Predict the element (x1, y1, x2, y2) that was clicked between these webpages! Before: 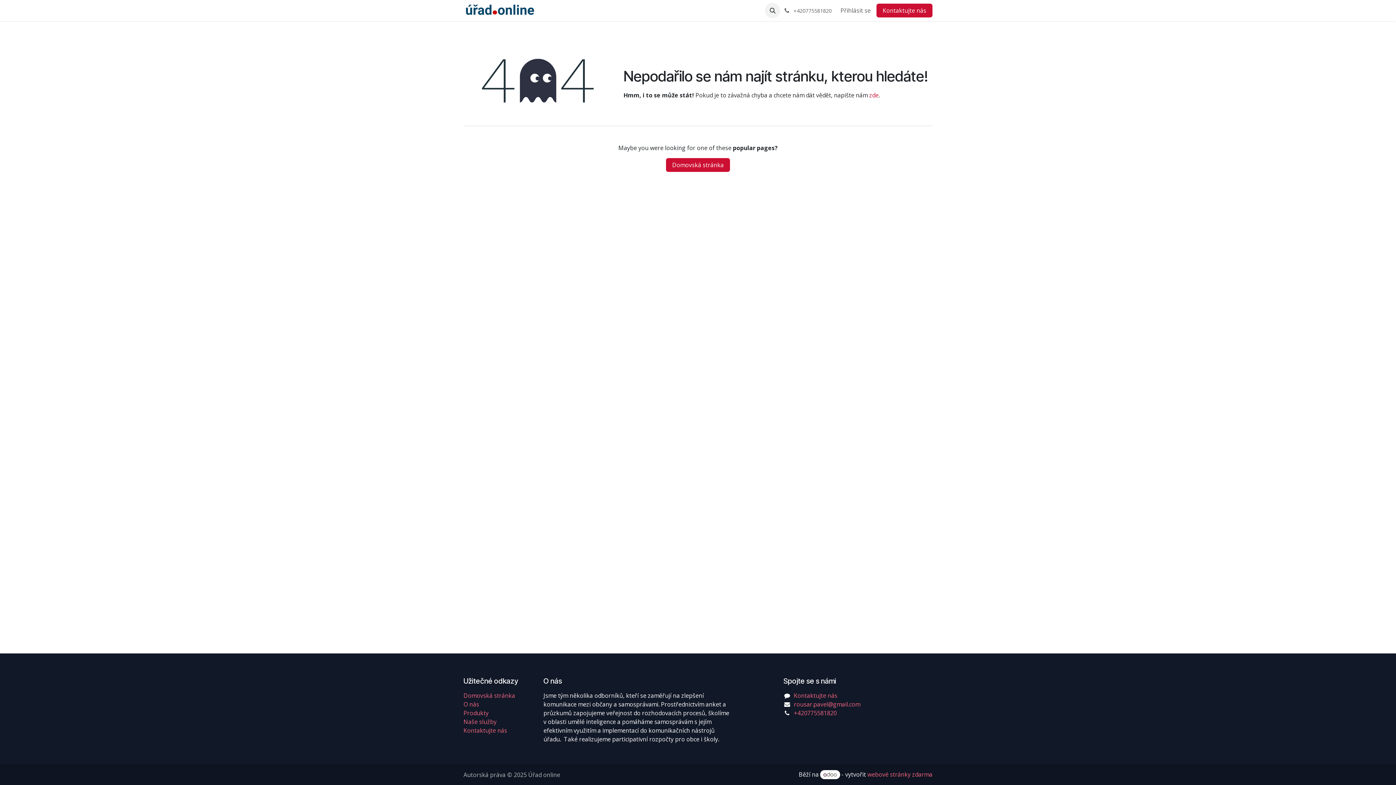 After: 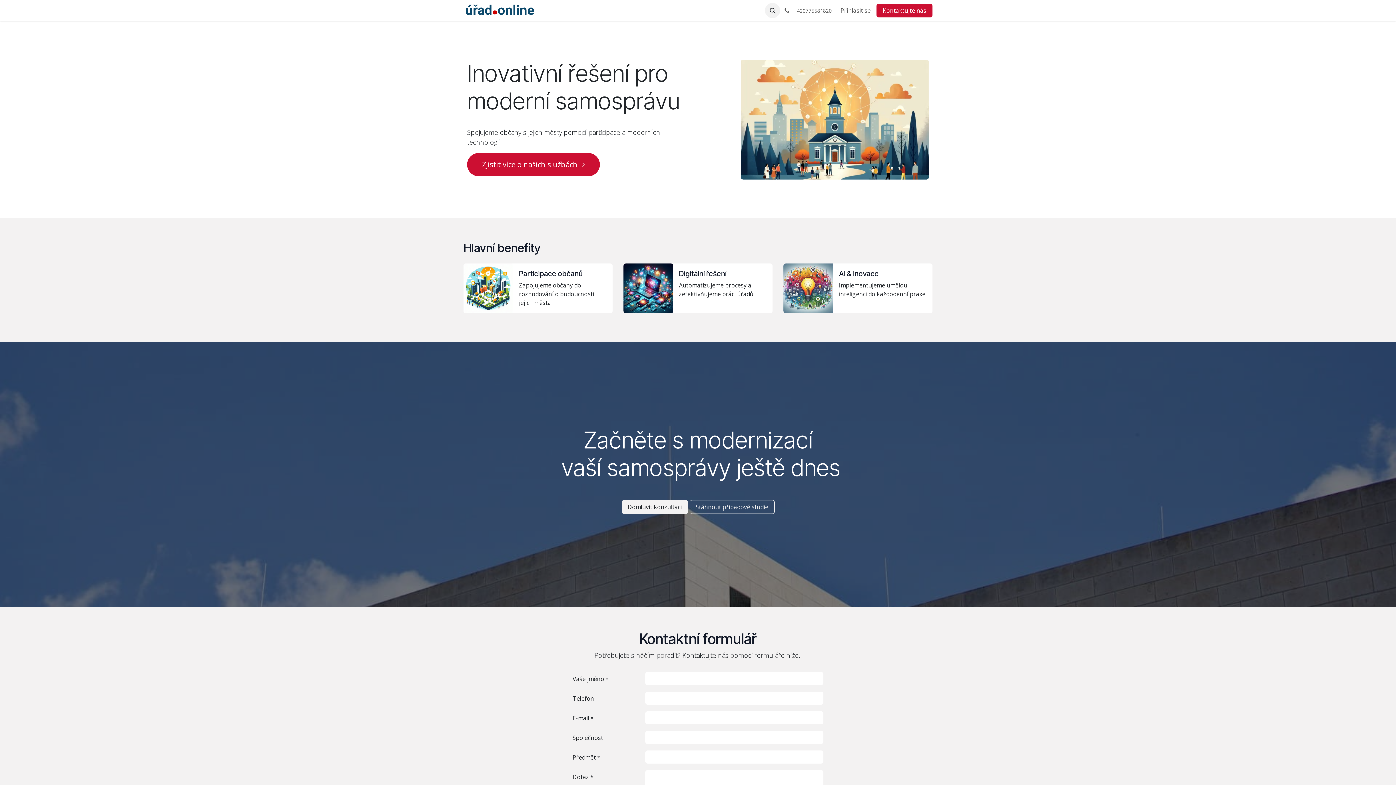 Action: bbox: (463, 692, 515, 700) label: Domovská stránka